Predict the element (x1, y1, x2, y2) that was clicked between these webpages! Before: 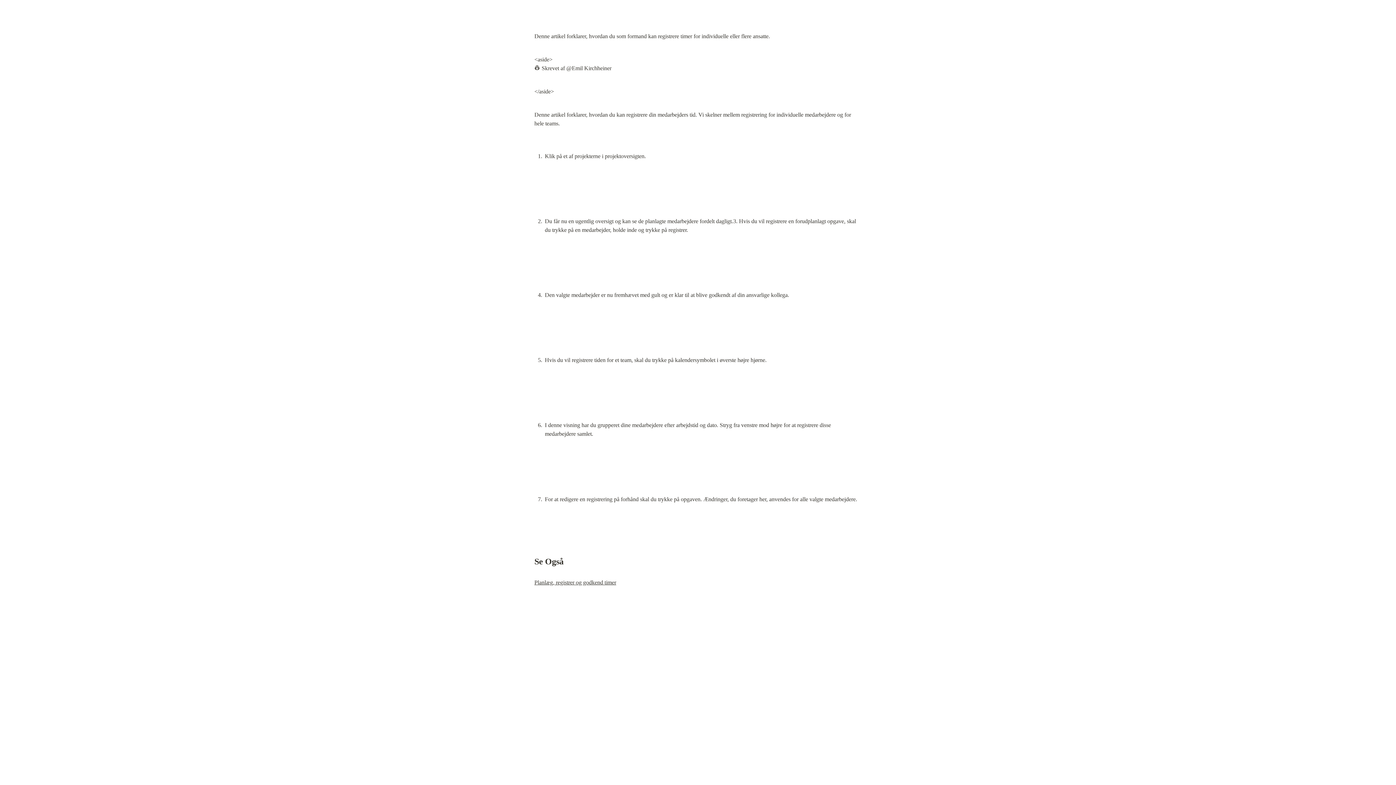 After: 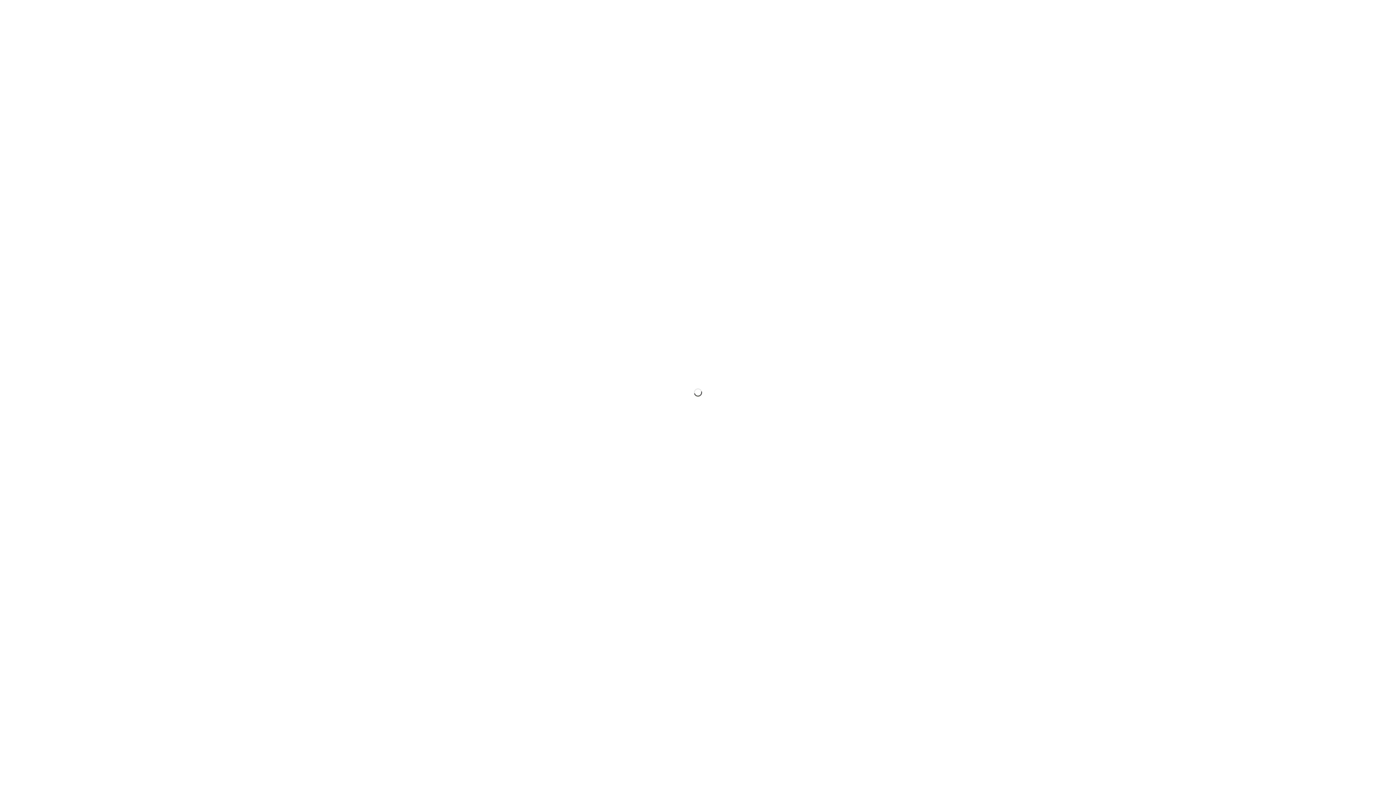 Action: label: Planlæg, registrer og godkend timer bbox: (534, 579, 616, 585)